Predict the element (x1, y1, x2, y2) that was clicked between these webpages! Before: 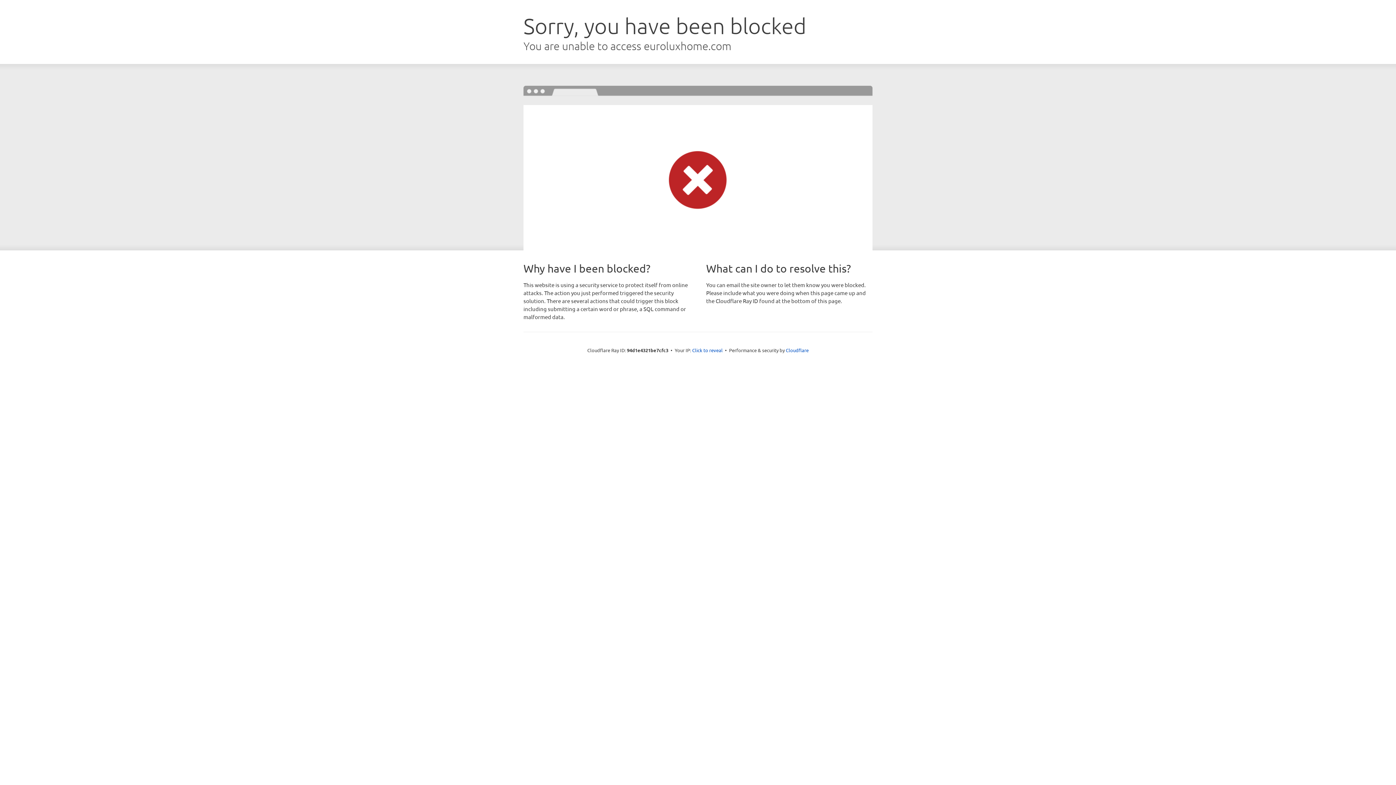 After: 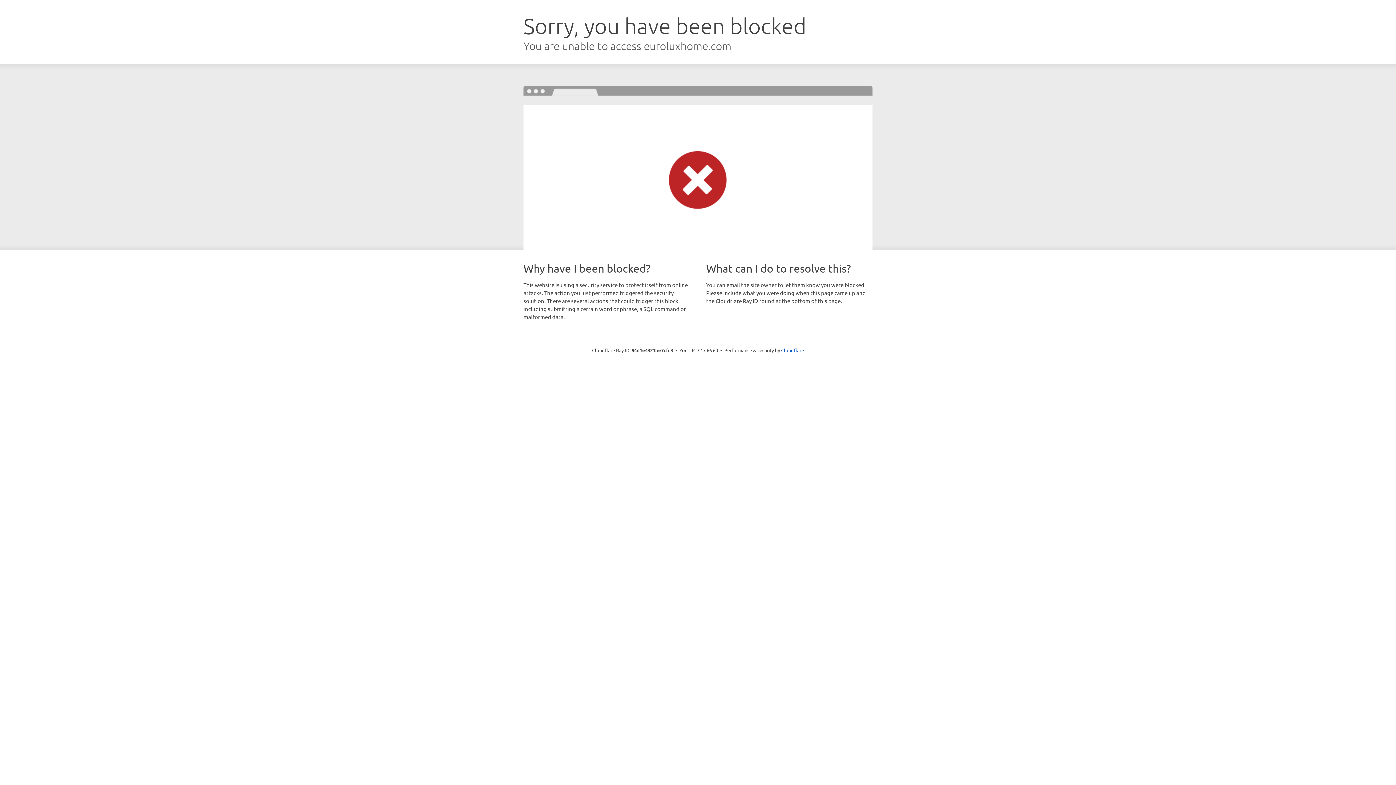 Action: label: Click to reveal bbox: (692, 346, 722, 353)